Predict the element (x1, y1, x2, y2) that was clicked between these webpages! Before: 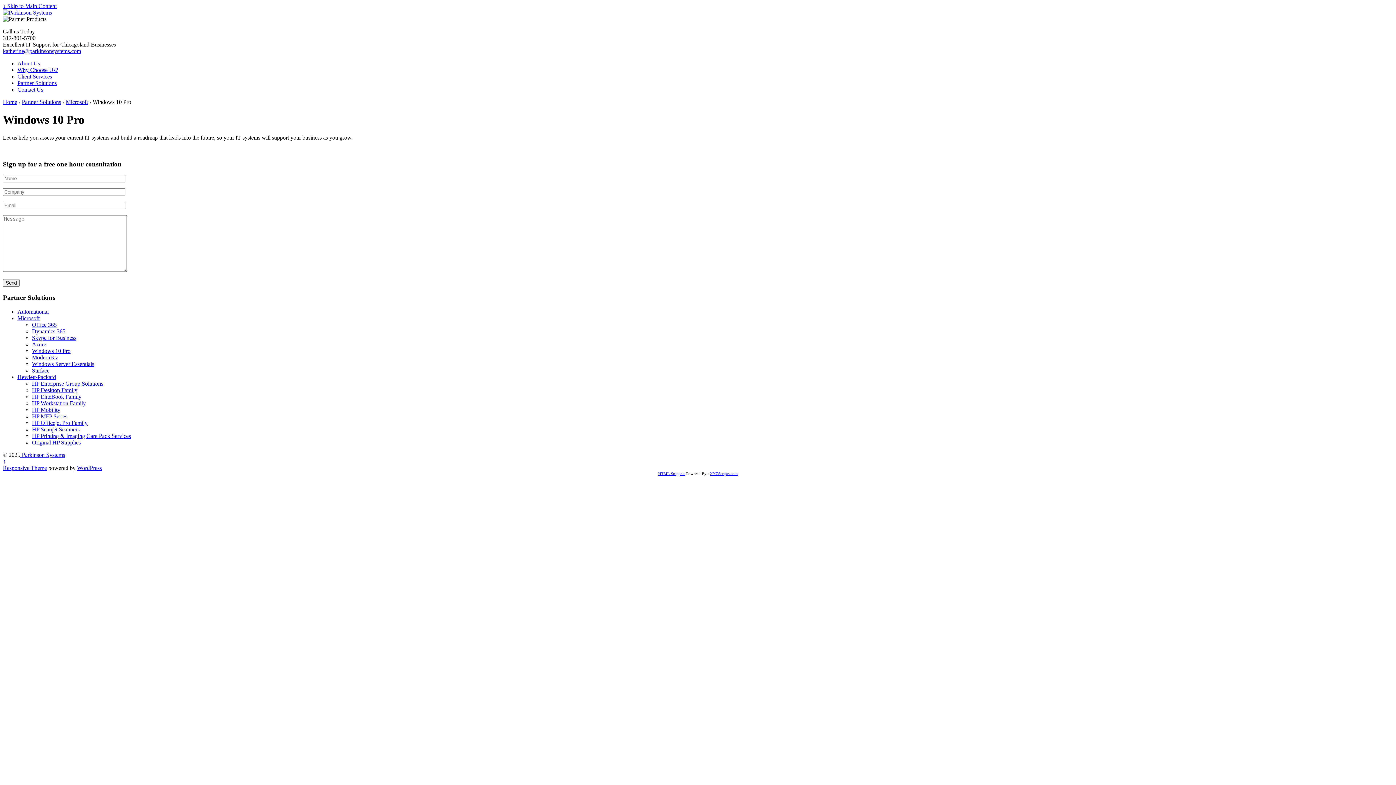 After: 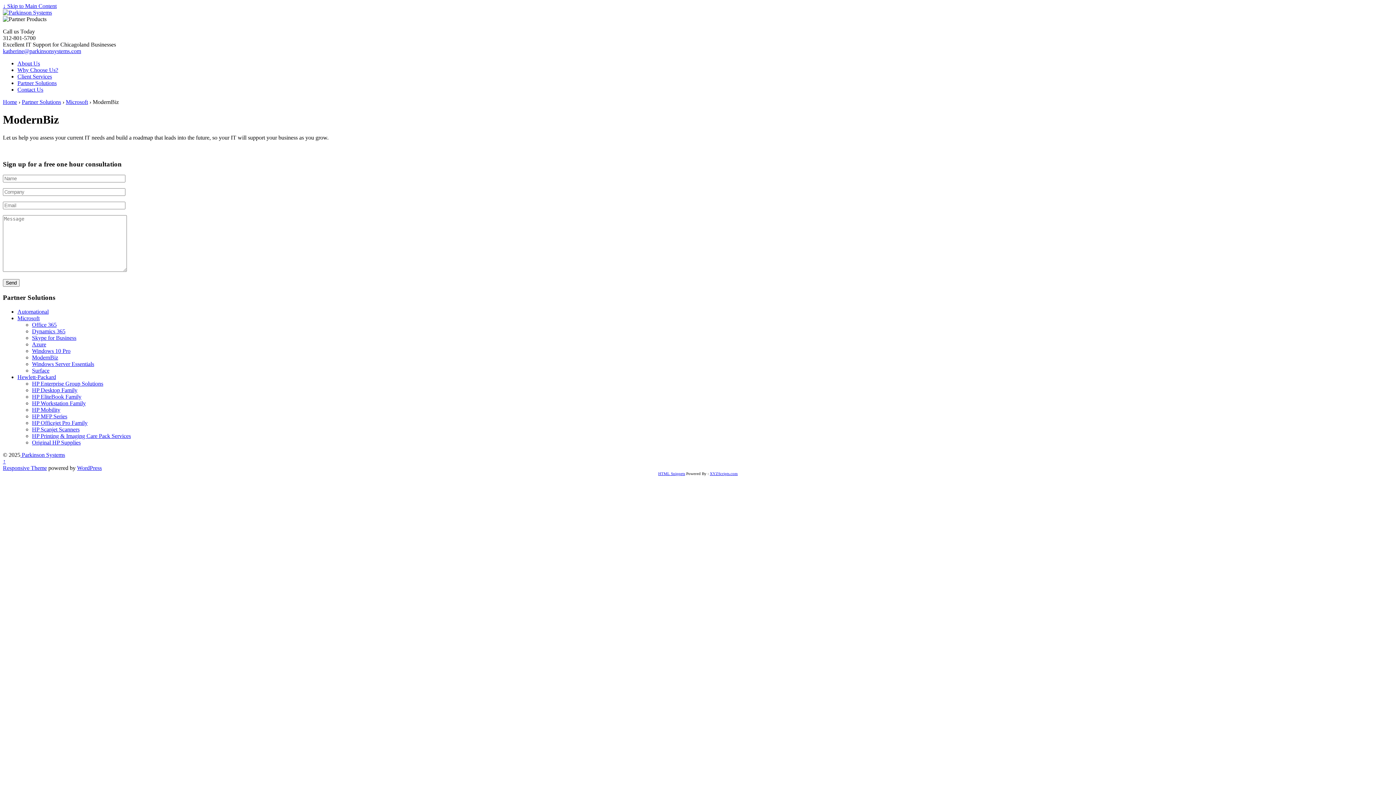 Action: bbox: (32, 354, 58, 360) label: ModernBiz